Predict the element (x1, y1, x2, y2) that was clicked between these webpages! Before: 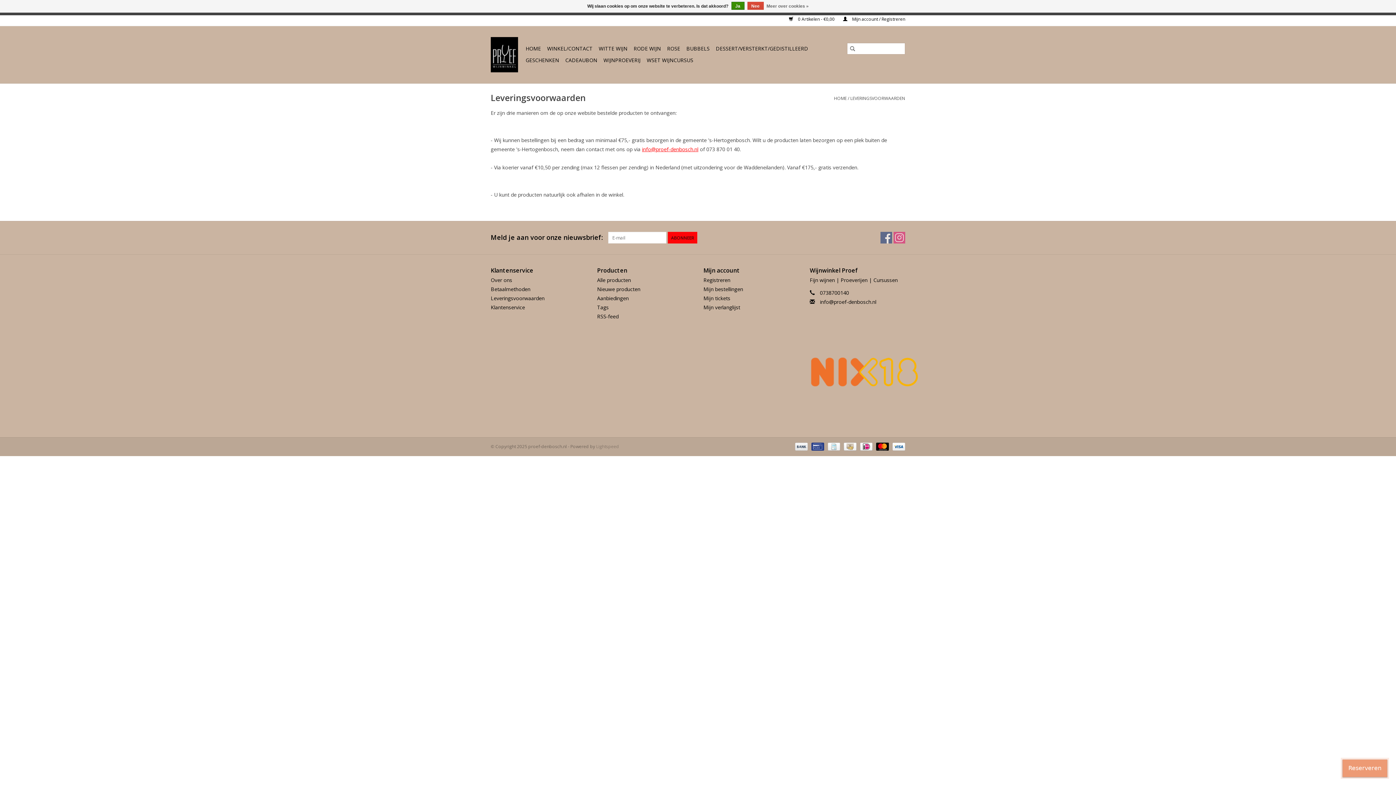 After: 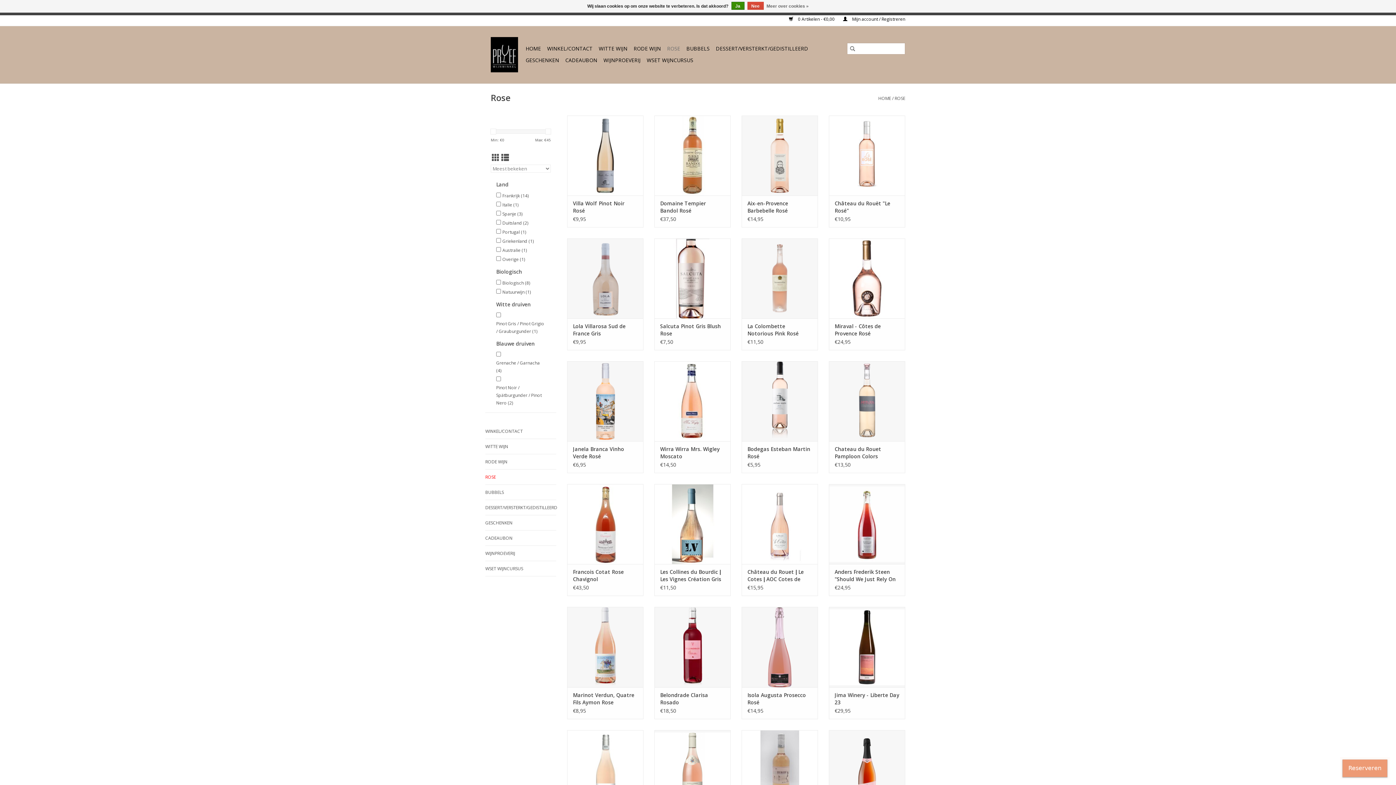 Action: bbox: (665, 42, 682, 54) label: ROSE